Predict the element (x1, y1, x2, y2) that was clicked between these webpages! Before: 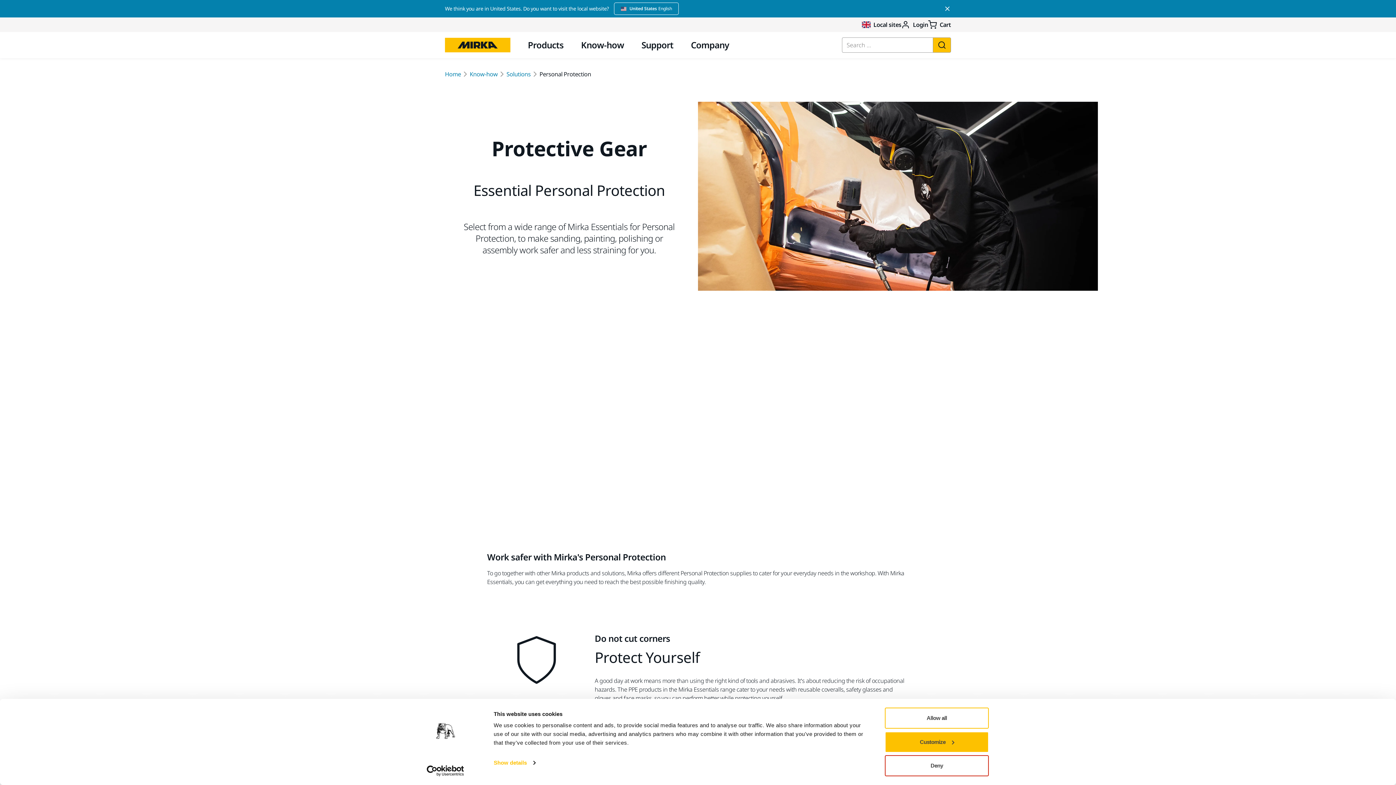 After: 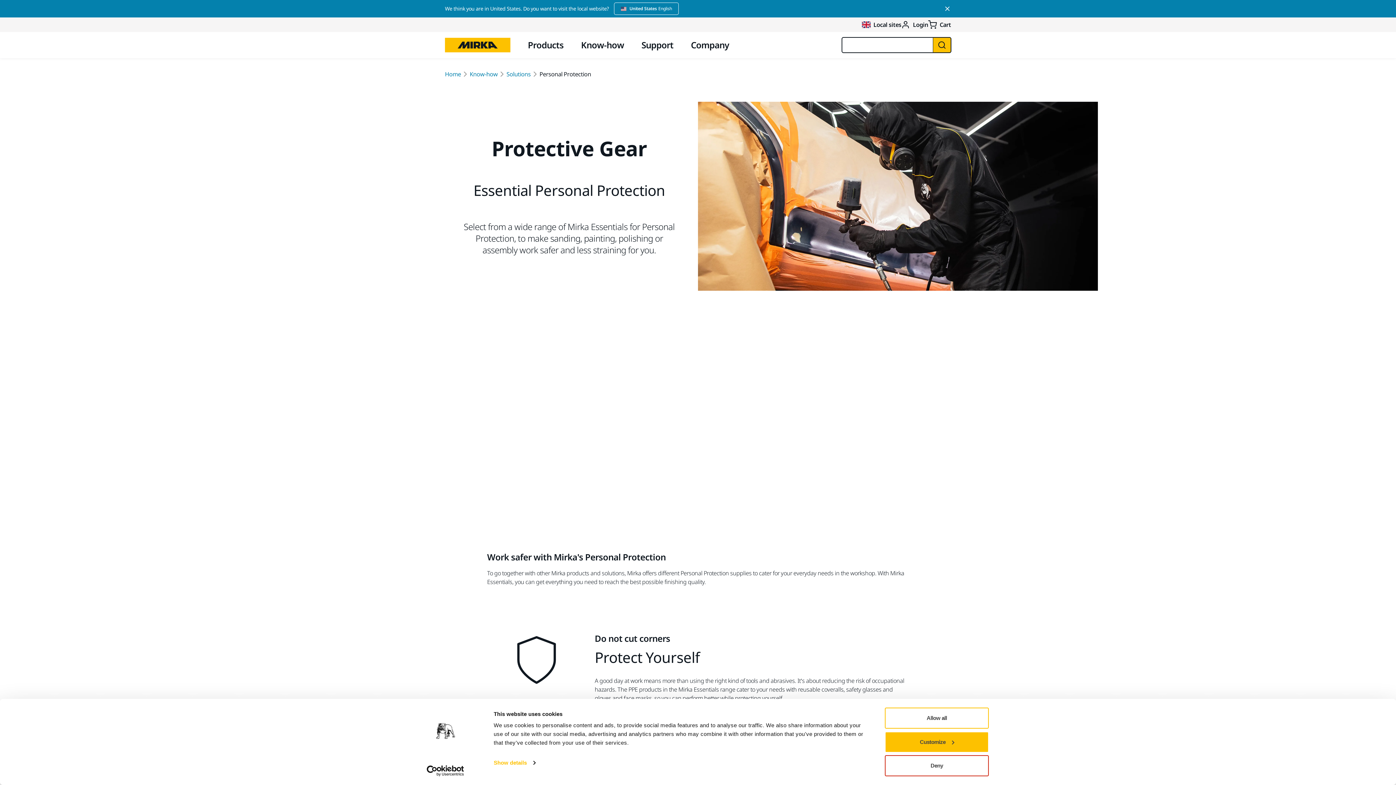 Action: label: Search bbox: (933, 37, 951, 52)